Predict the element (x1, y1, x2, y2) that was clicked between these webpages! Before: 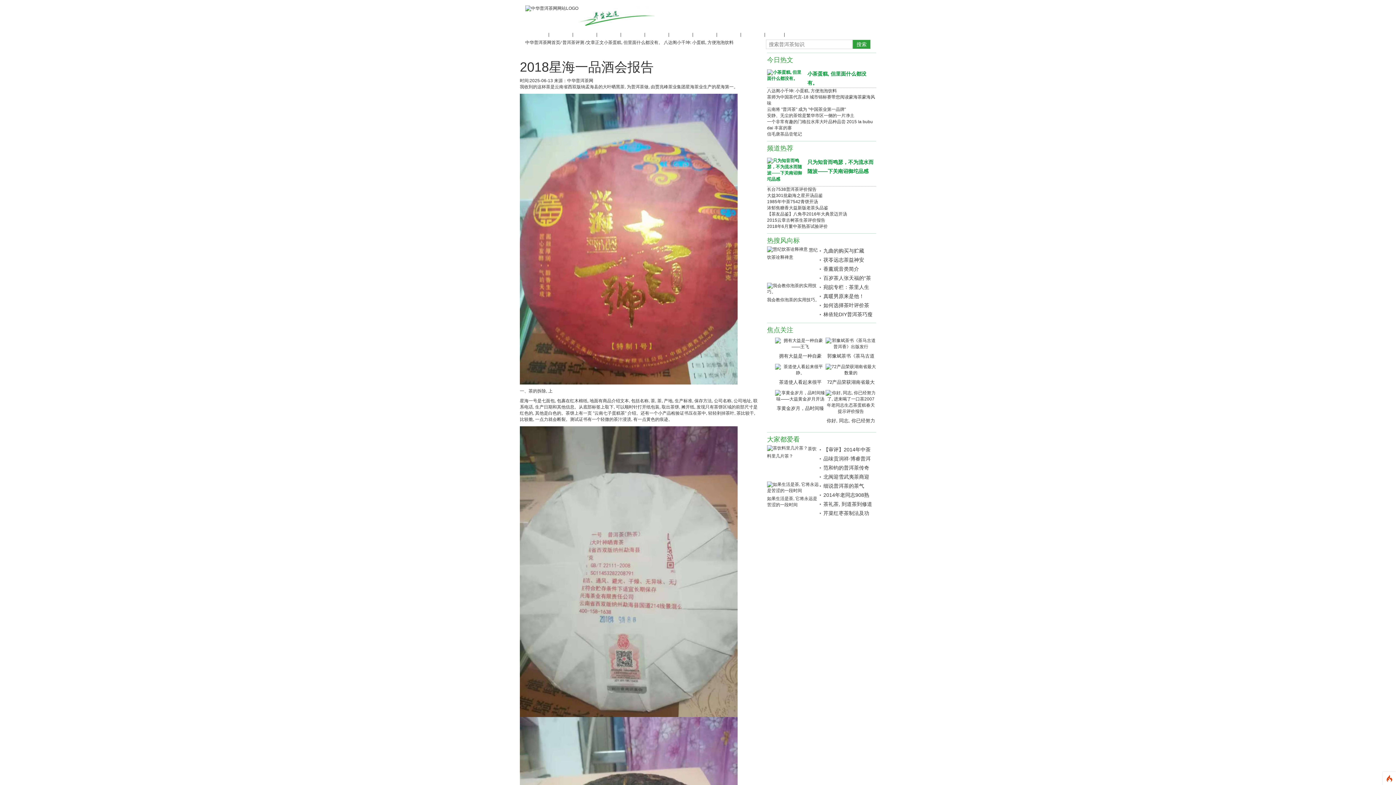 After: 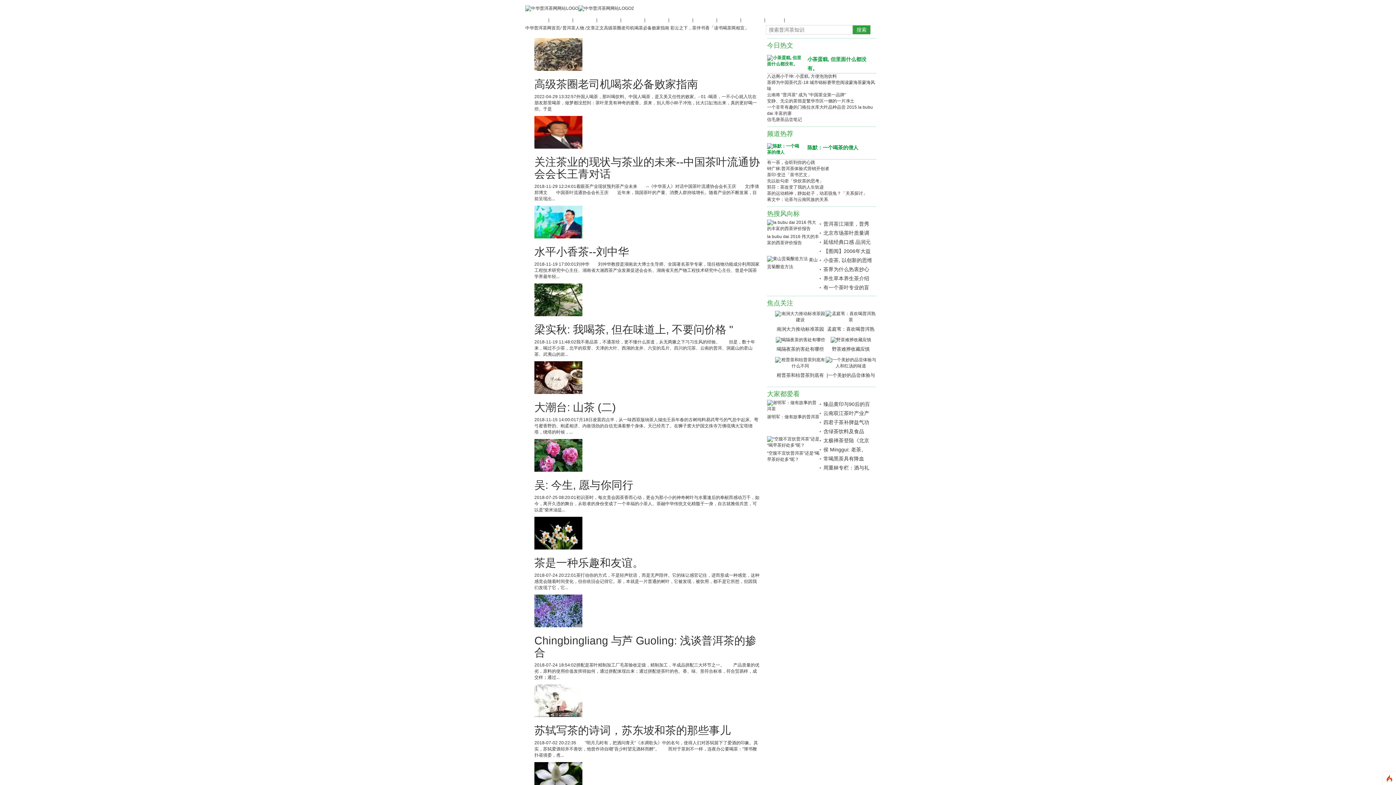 Action: bbox: (597, 32, 619, 37) label: 普洱茶人物